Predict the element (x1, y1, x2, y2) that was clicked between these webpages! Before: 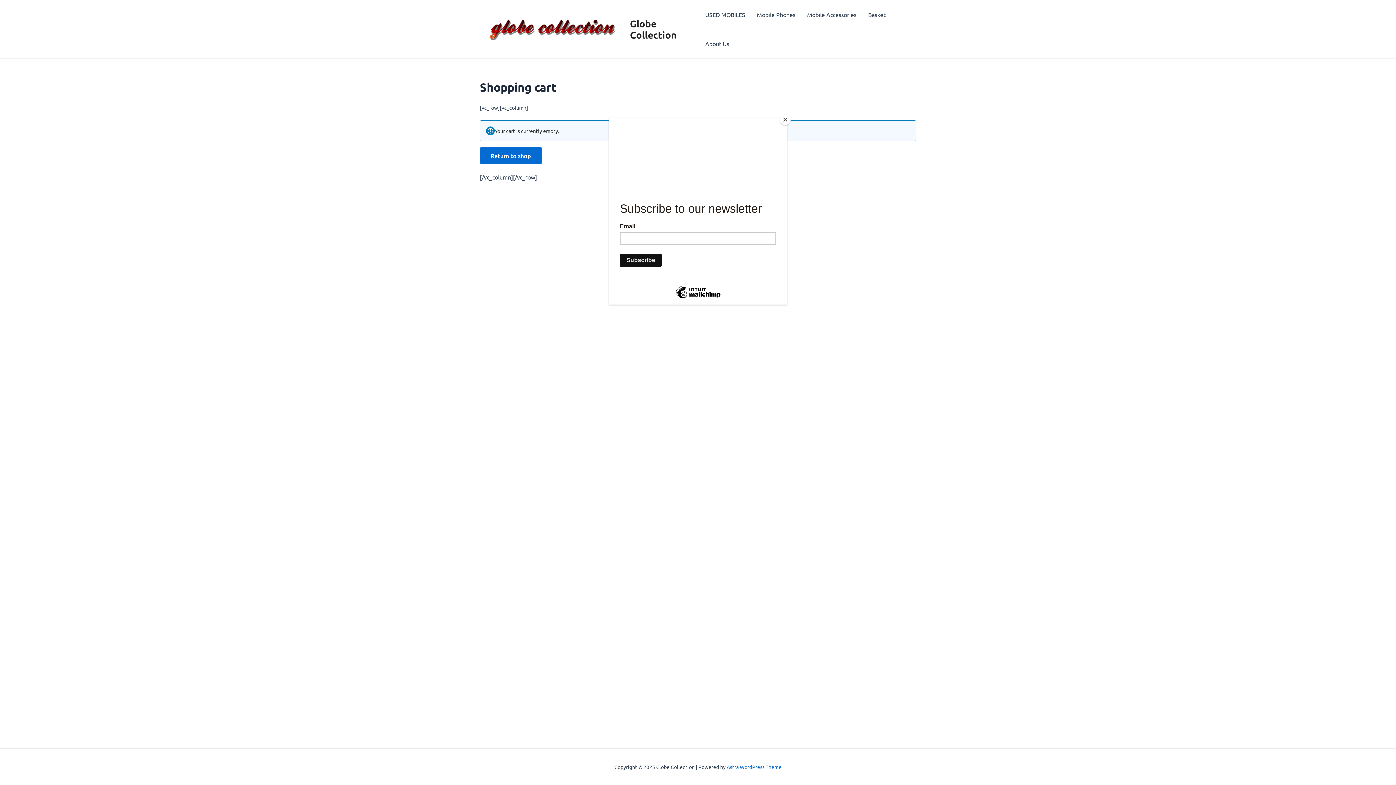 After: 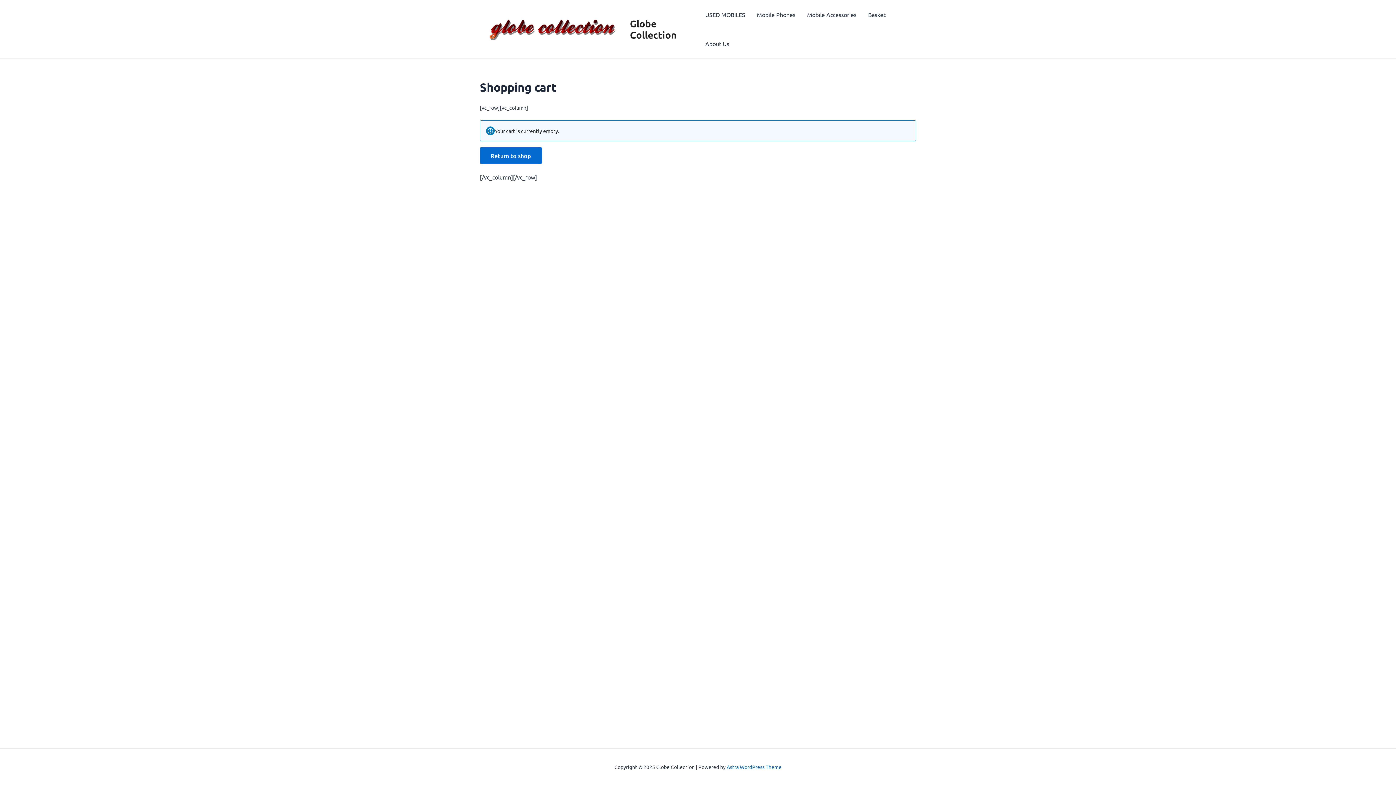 Action: label: Close bbox: (780, 114, 790, 125)